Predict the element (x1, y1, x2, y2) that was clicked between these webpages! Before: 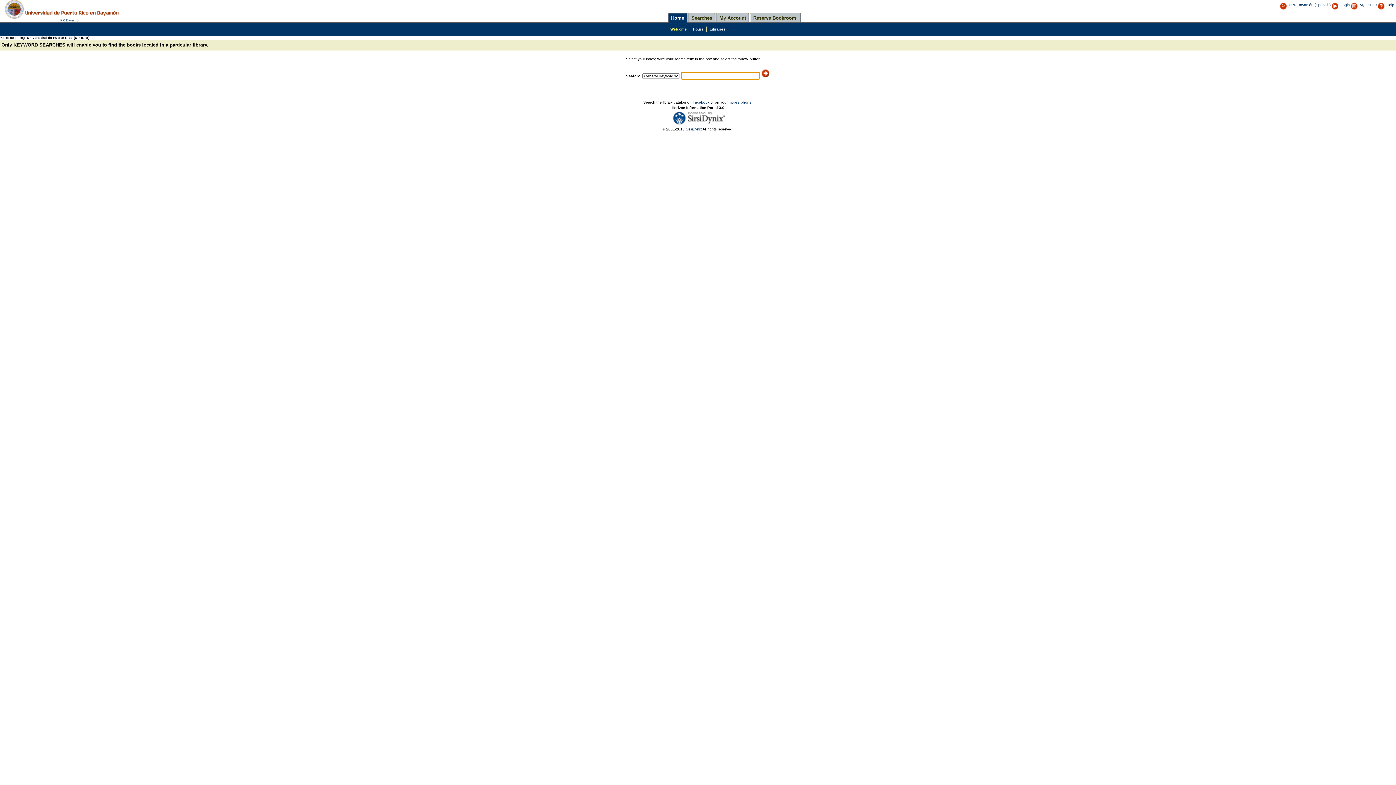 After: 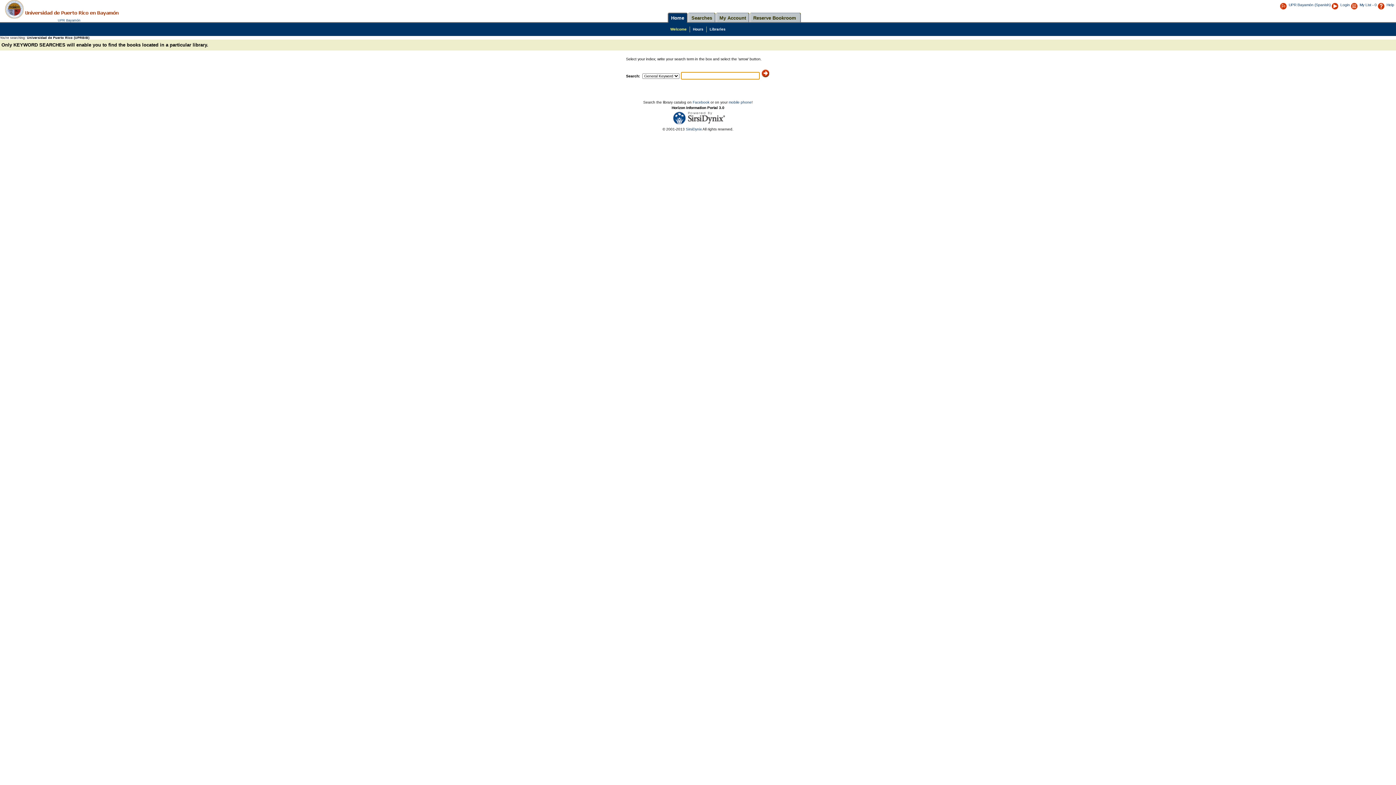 Action: bbox: (670, 27, 686, 31) label: Welcome